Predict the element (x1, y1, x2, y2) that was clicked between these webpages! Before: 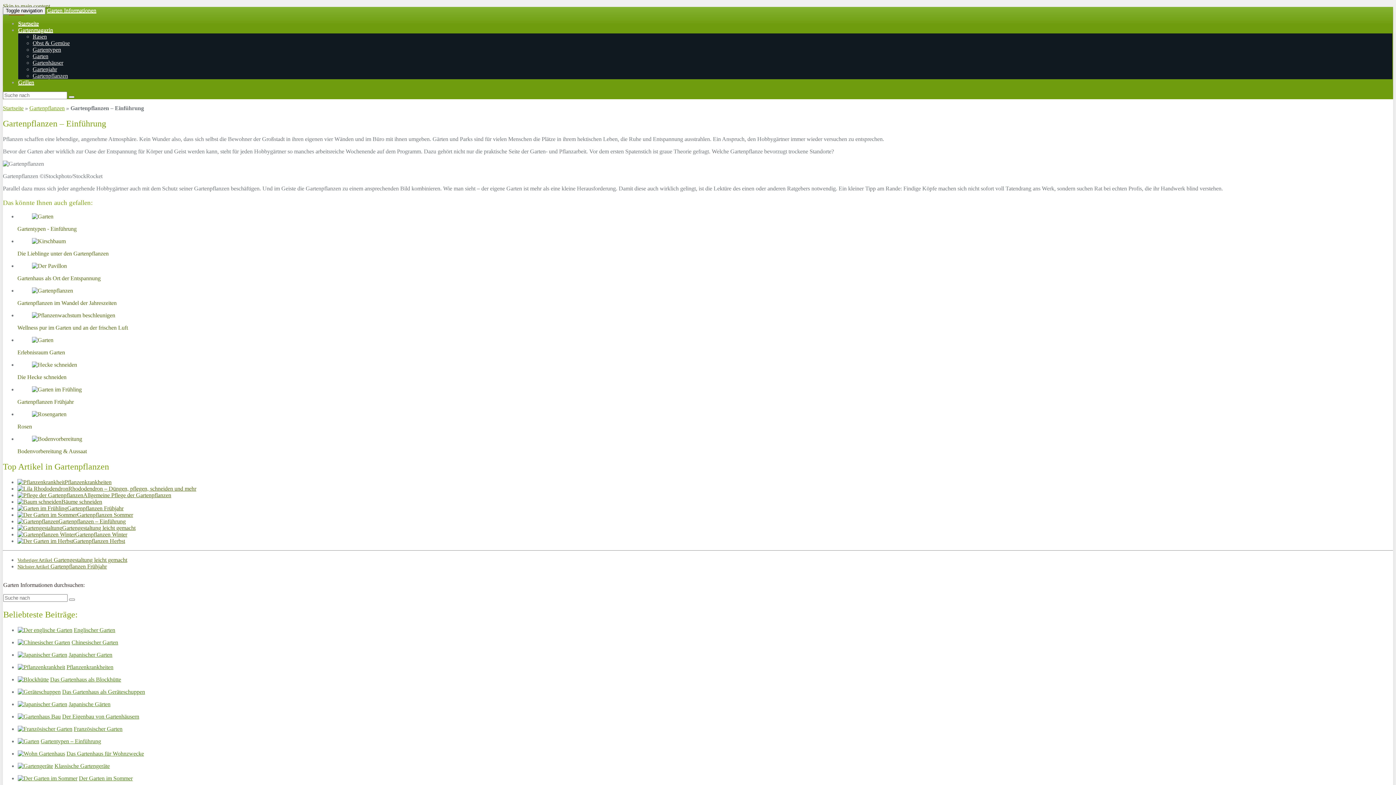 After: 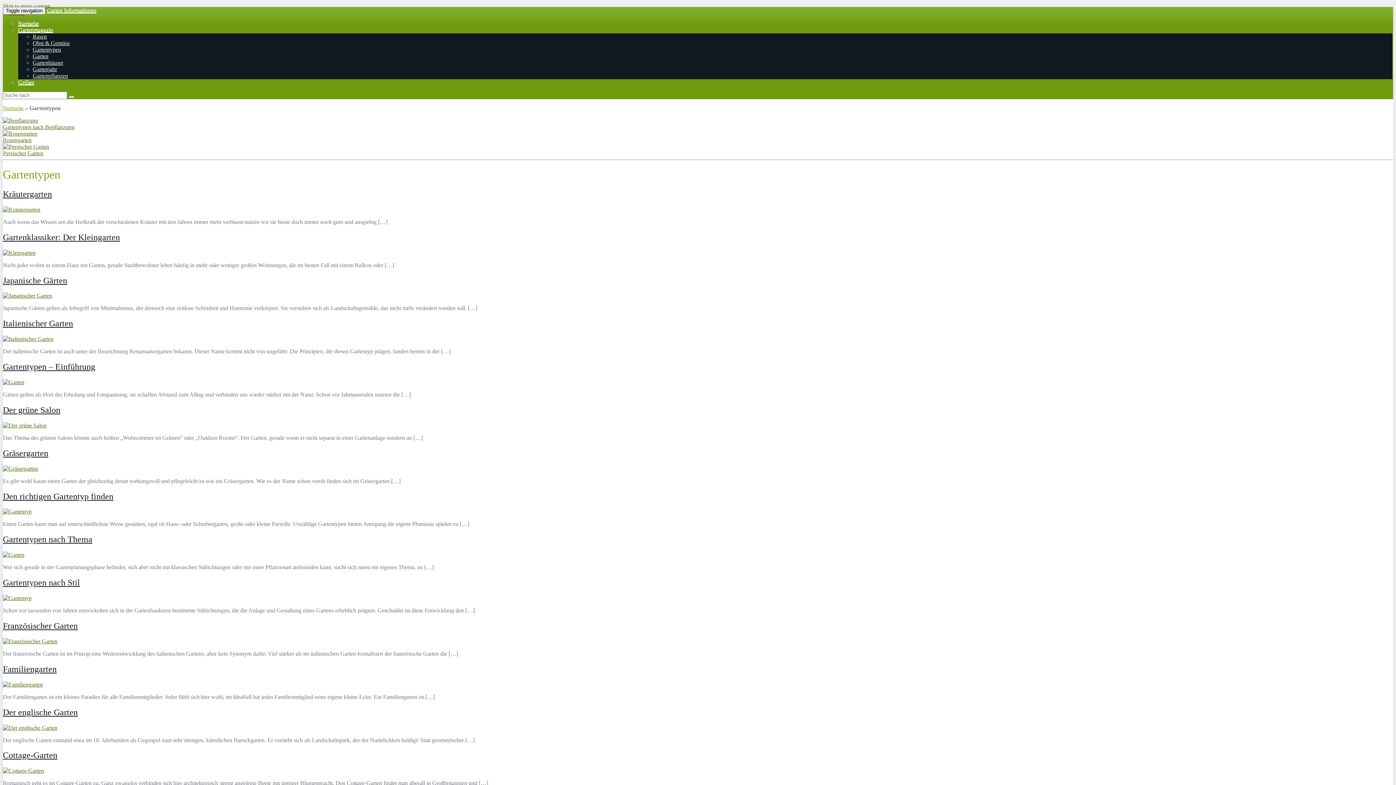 Action: bbox: (32, 46, 61, 52) label: Gartentypen